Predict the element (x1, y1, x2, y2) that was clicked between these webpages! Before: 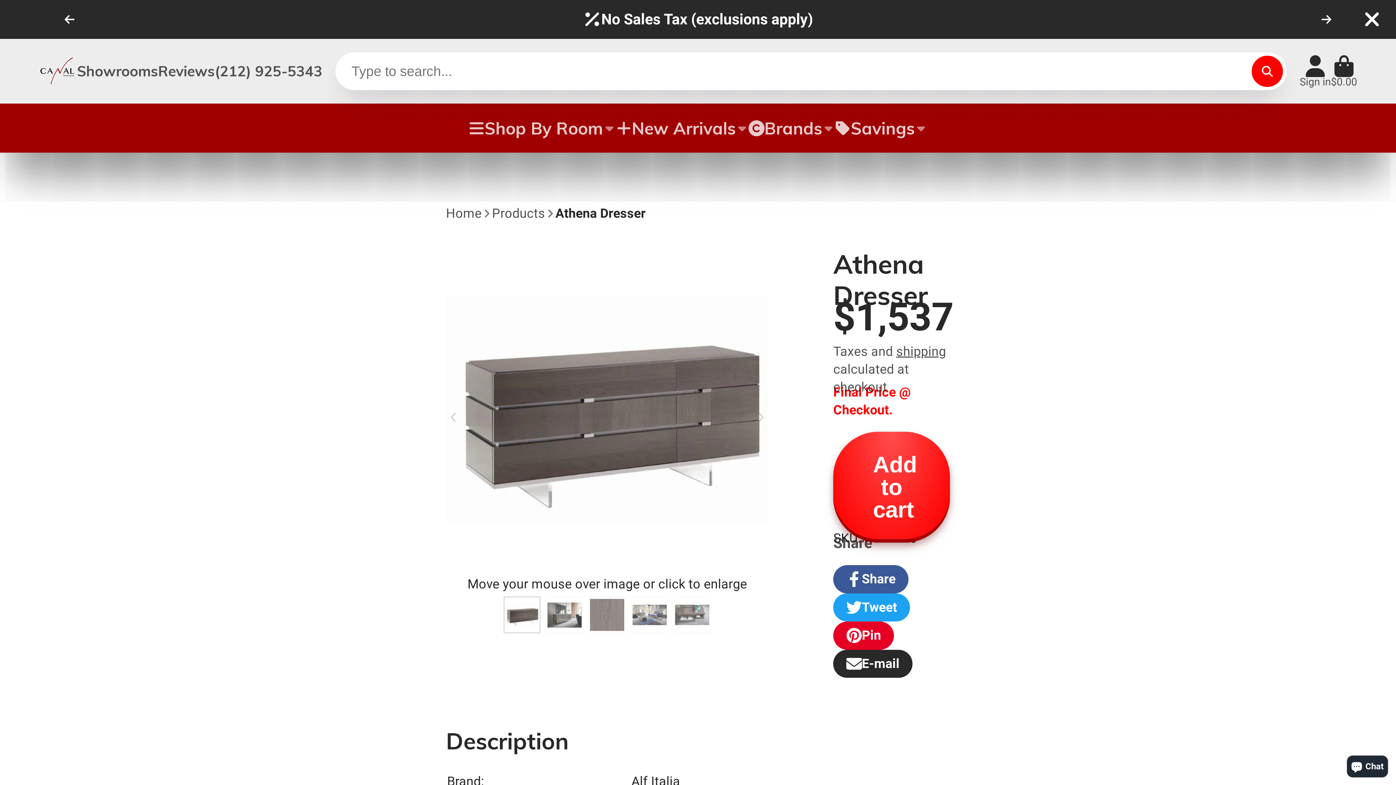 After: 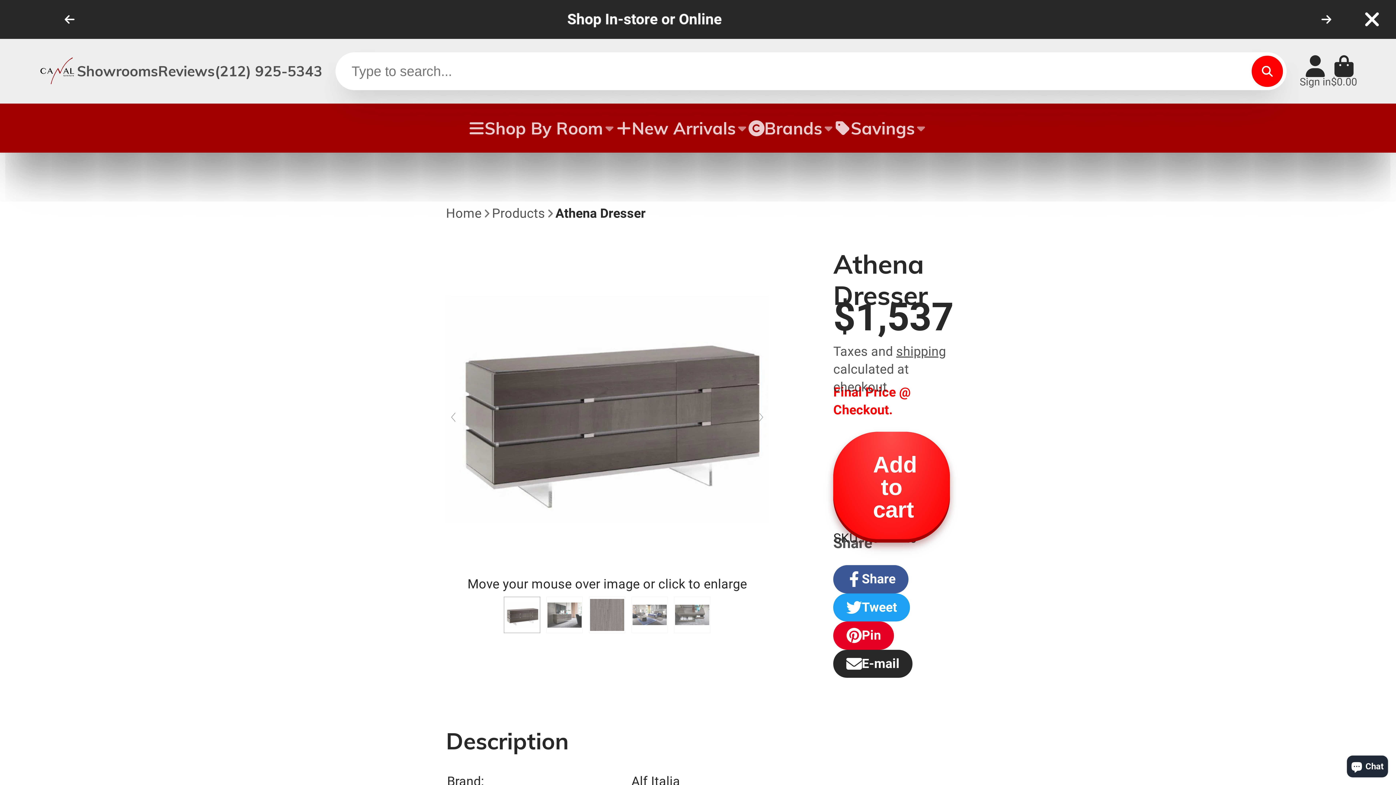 Action: label: Share
Share on Facebook
Opens in a new window. bbox: (833, 565, 908, 593)